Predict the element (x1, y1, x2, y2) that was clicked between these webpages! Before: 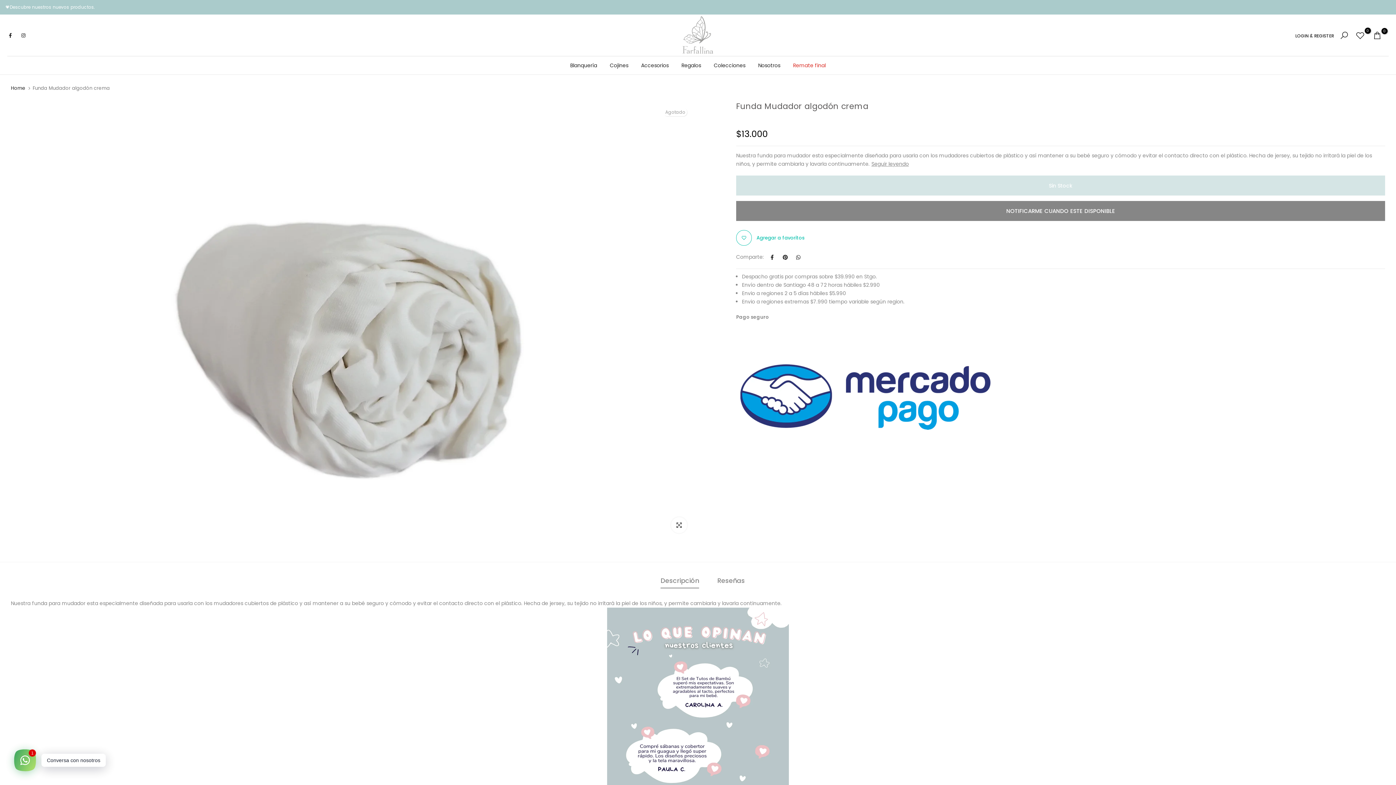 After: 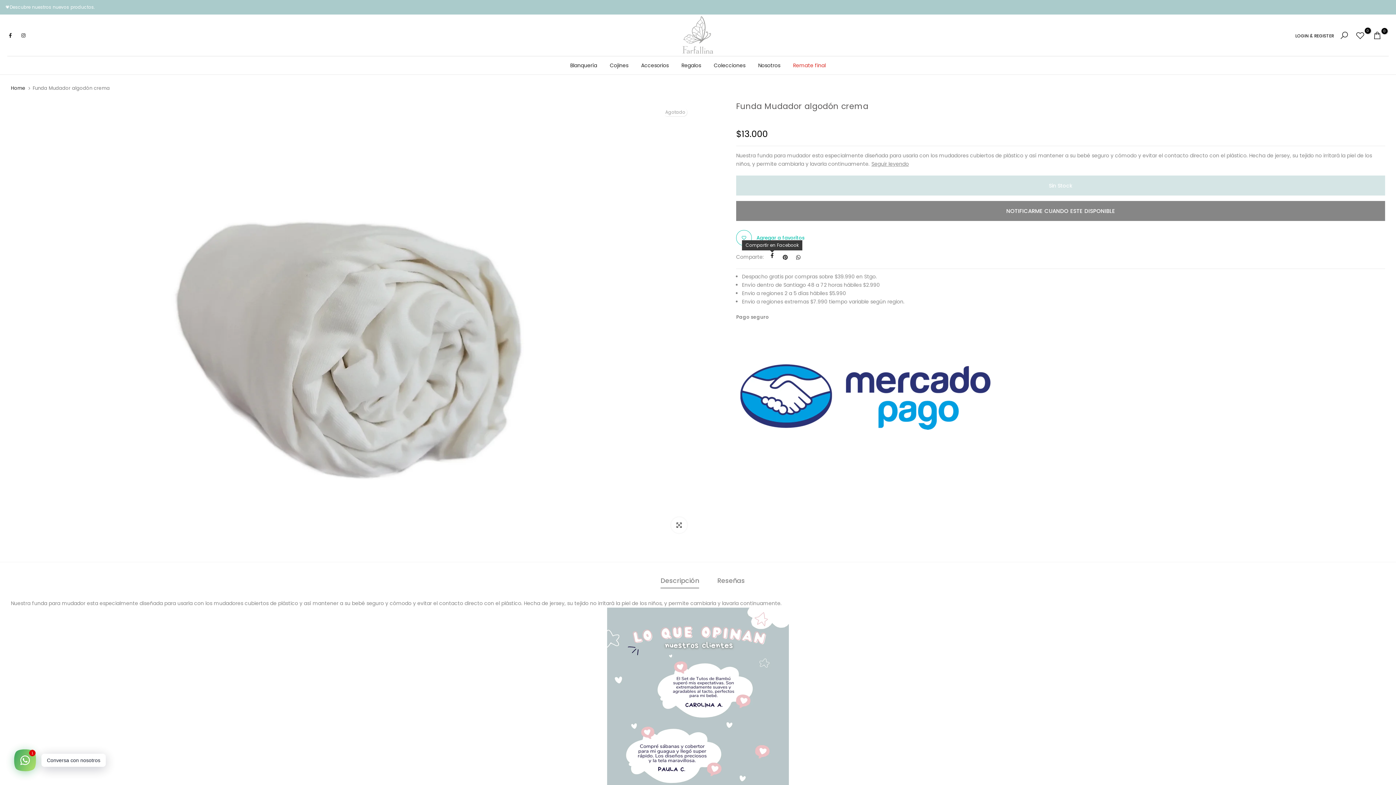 Action: bbox: (769, 254, 775, 260)